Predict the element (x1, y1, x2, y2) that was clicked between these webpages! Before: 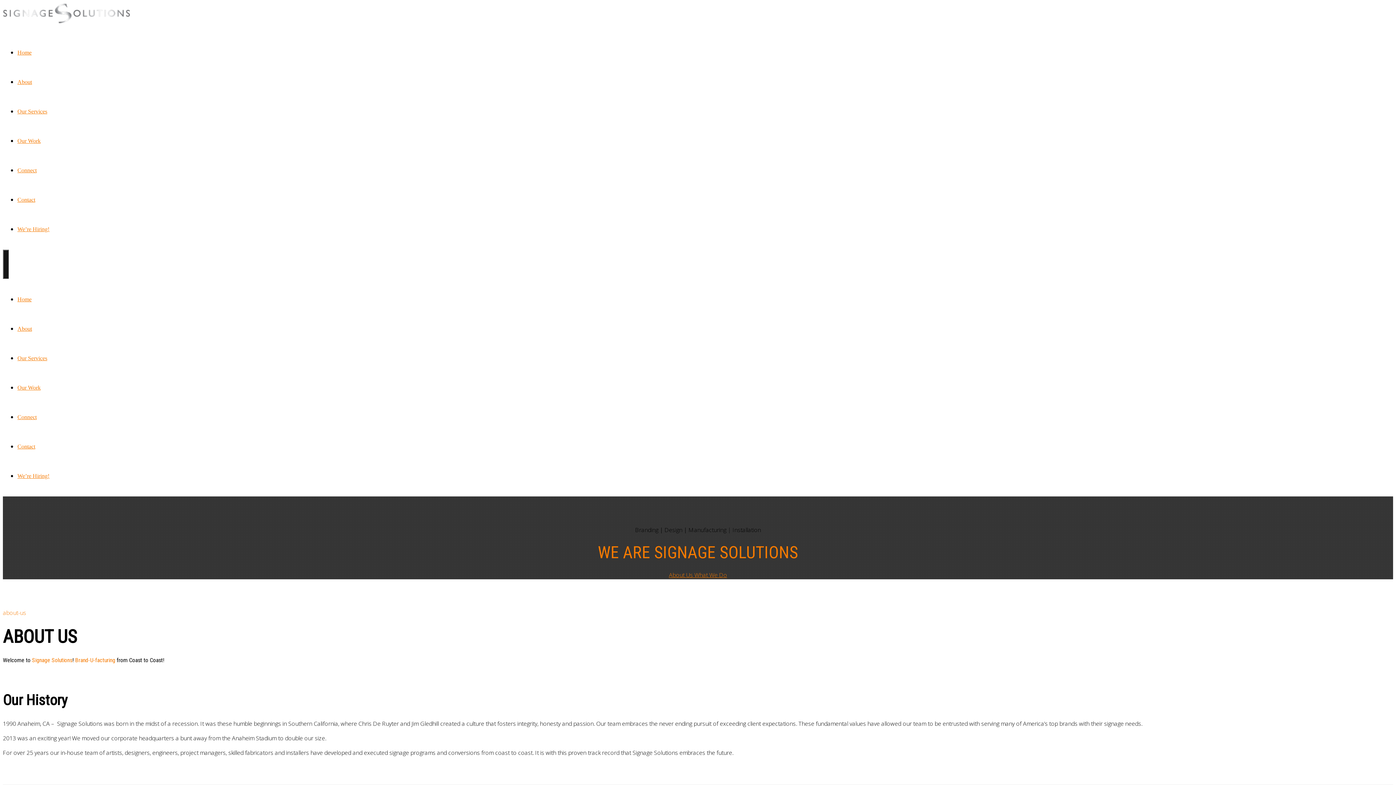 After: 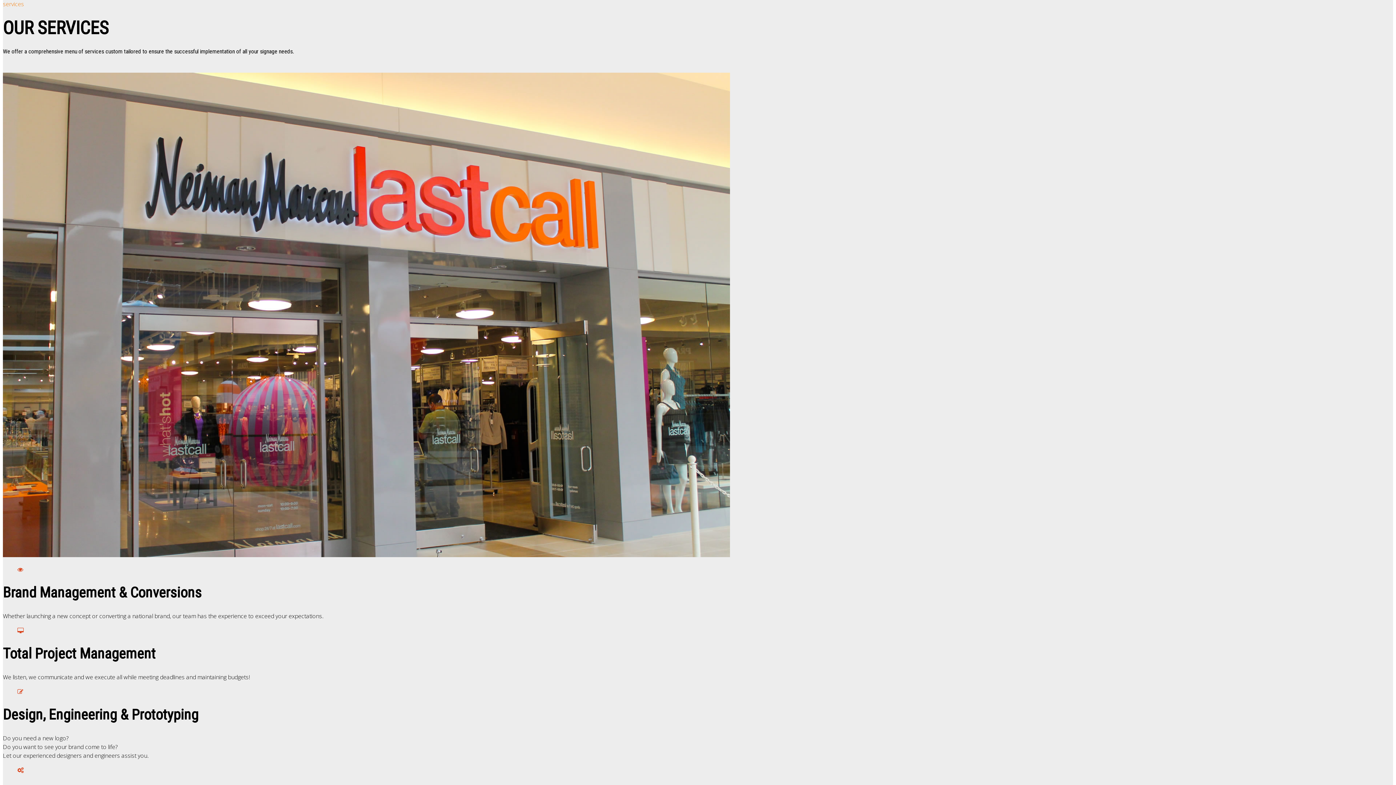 Action: bbox: (17, 355, 47, 361) label: Our Services